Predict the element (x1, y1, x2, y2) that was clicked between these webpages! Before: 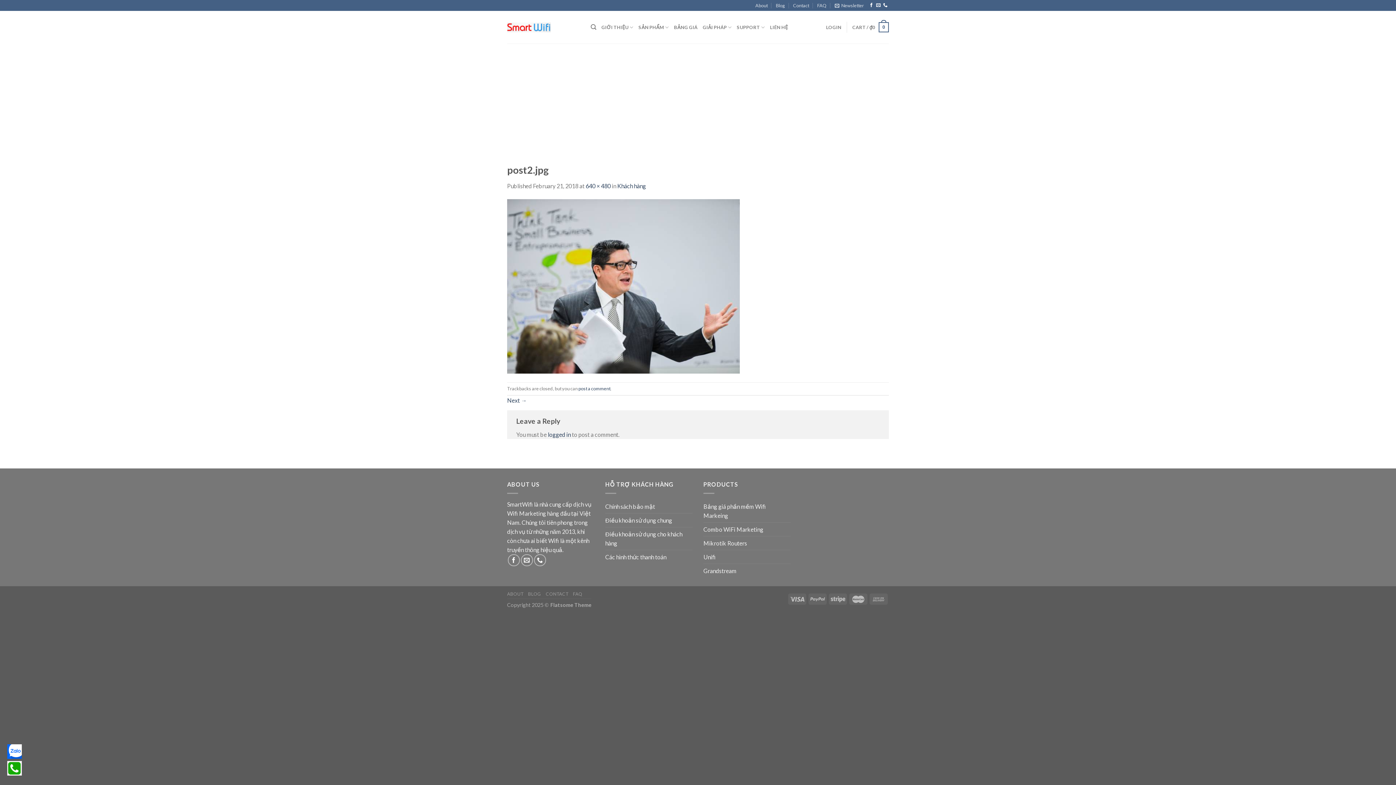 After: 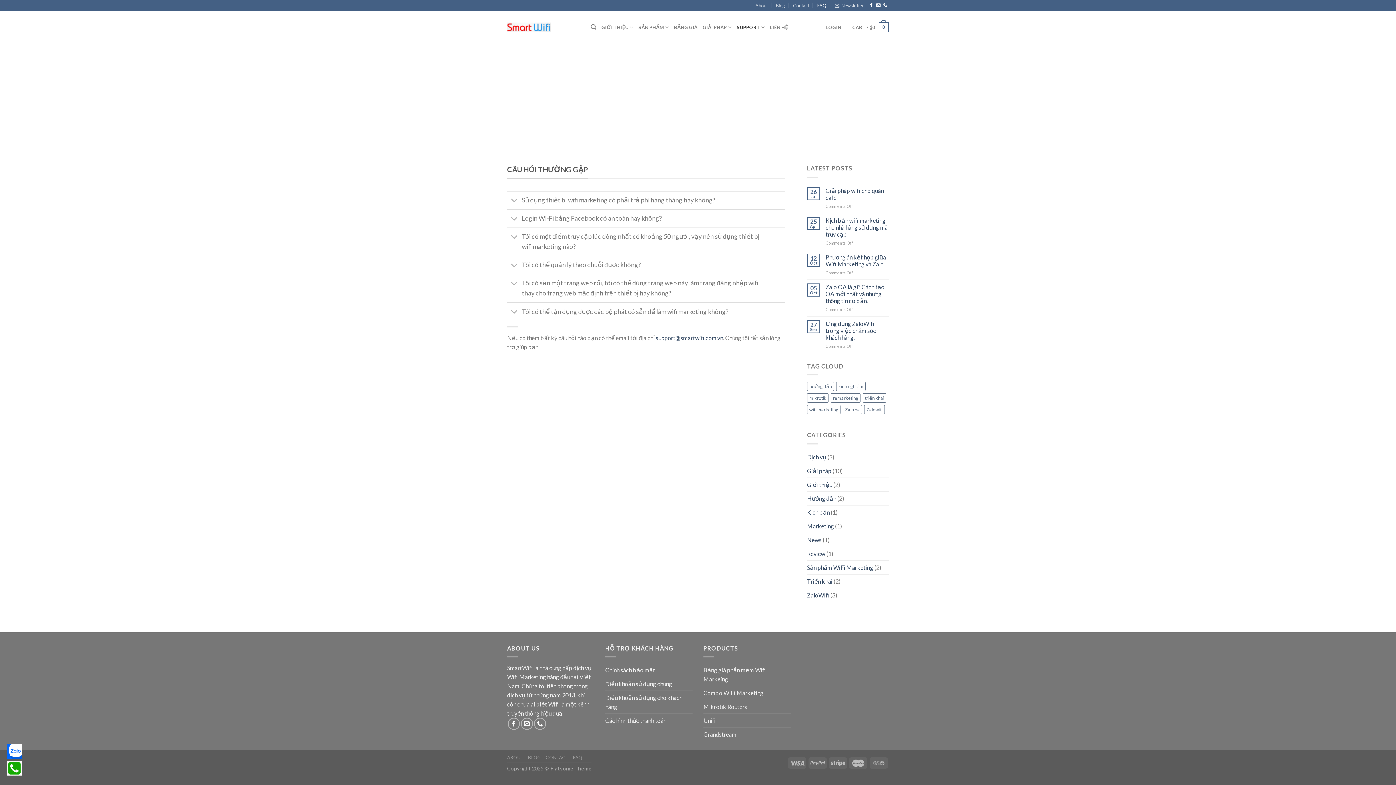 Action: bbox: (817, 0, 826, 10) label: FAQ